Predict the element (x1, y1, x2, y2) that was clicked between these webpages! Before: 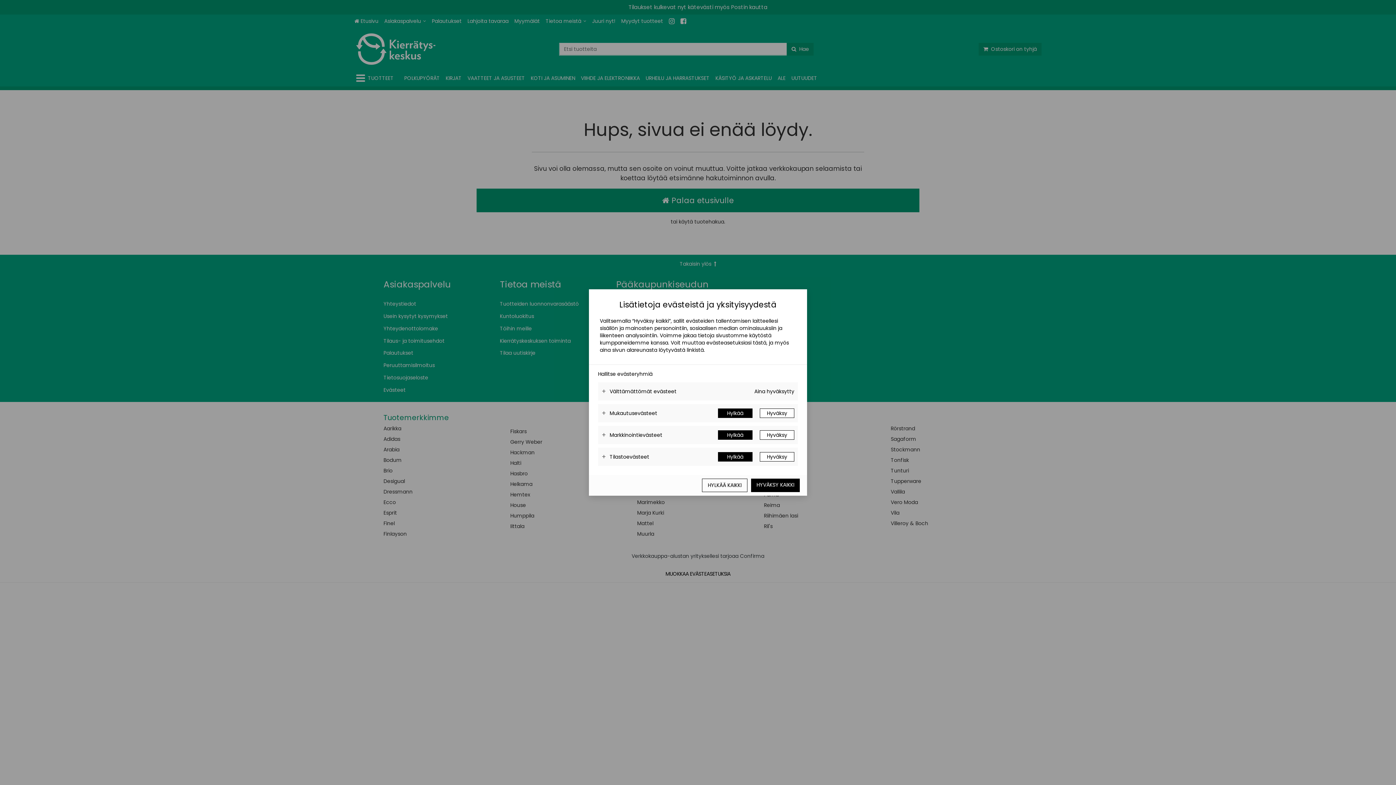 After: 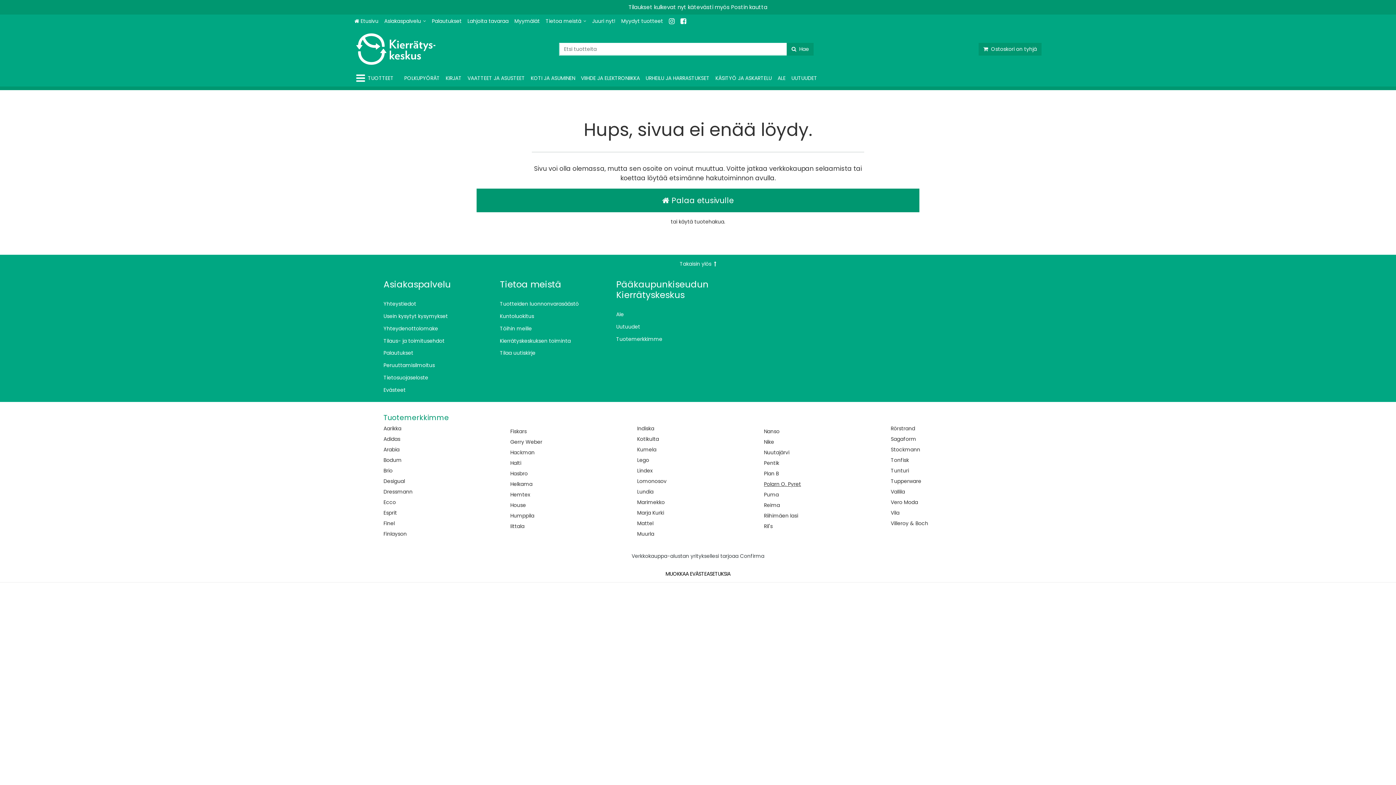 Action: bbox: (751, 478, 800, 492) label: Hyväksy kaikki